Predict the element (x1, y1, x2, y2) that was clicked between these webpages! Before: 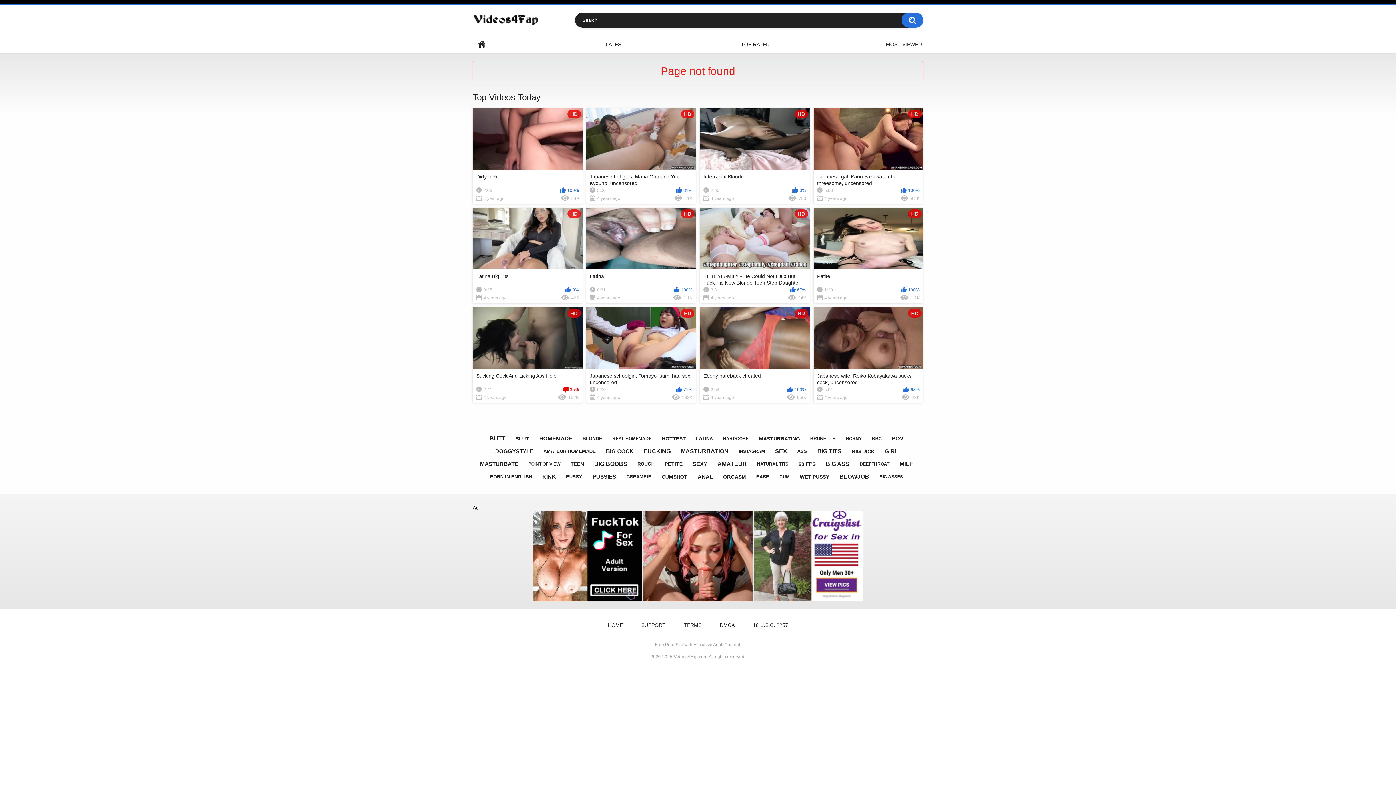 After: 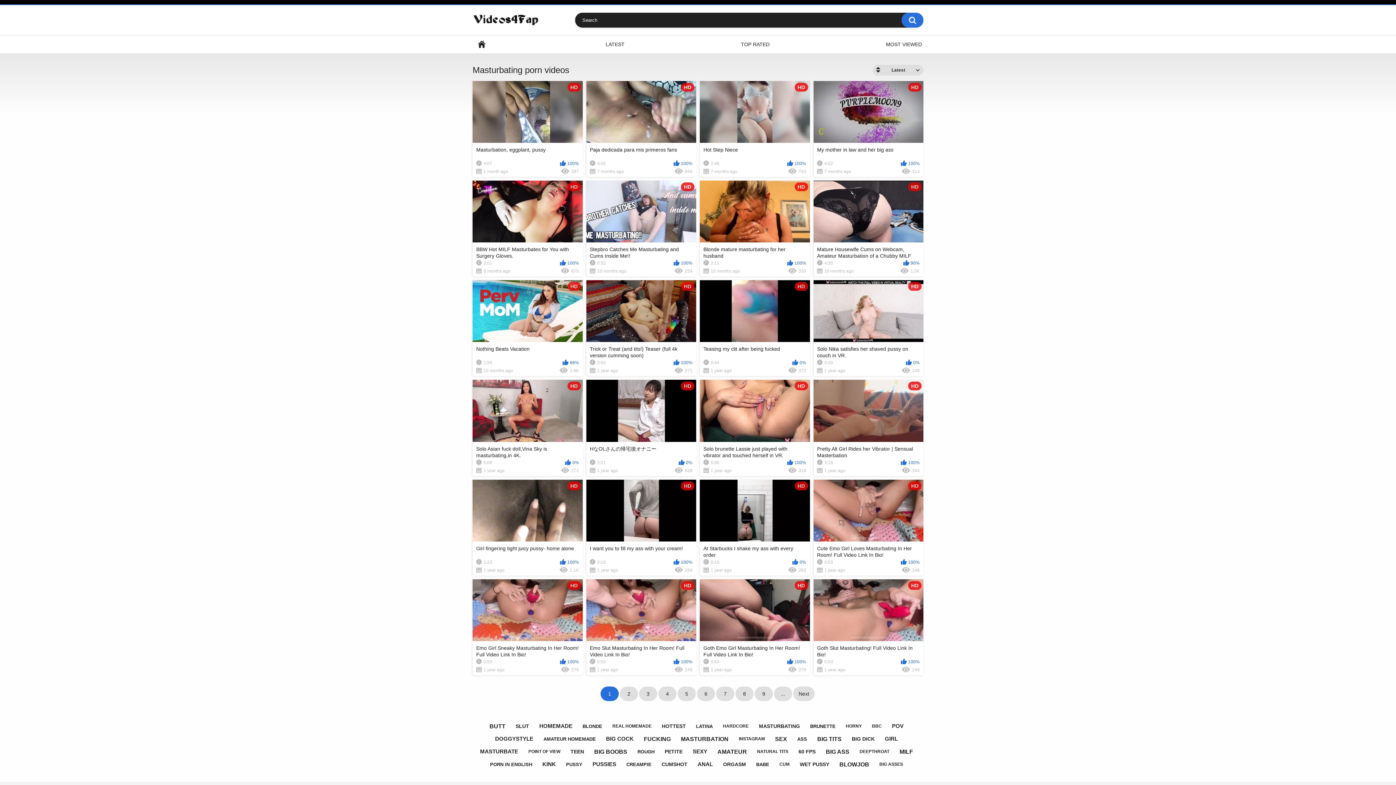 Action: bbox: (755, 433, 803, 444) label: MASTURBATING